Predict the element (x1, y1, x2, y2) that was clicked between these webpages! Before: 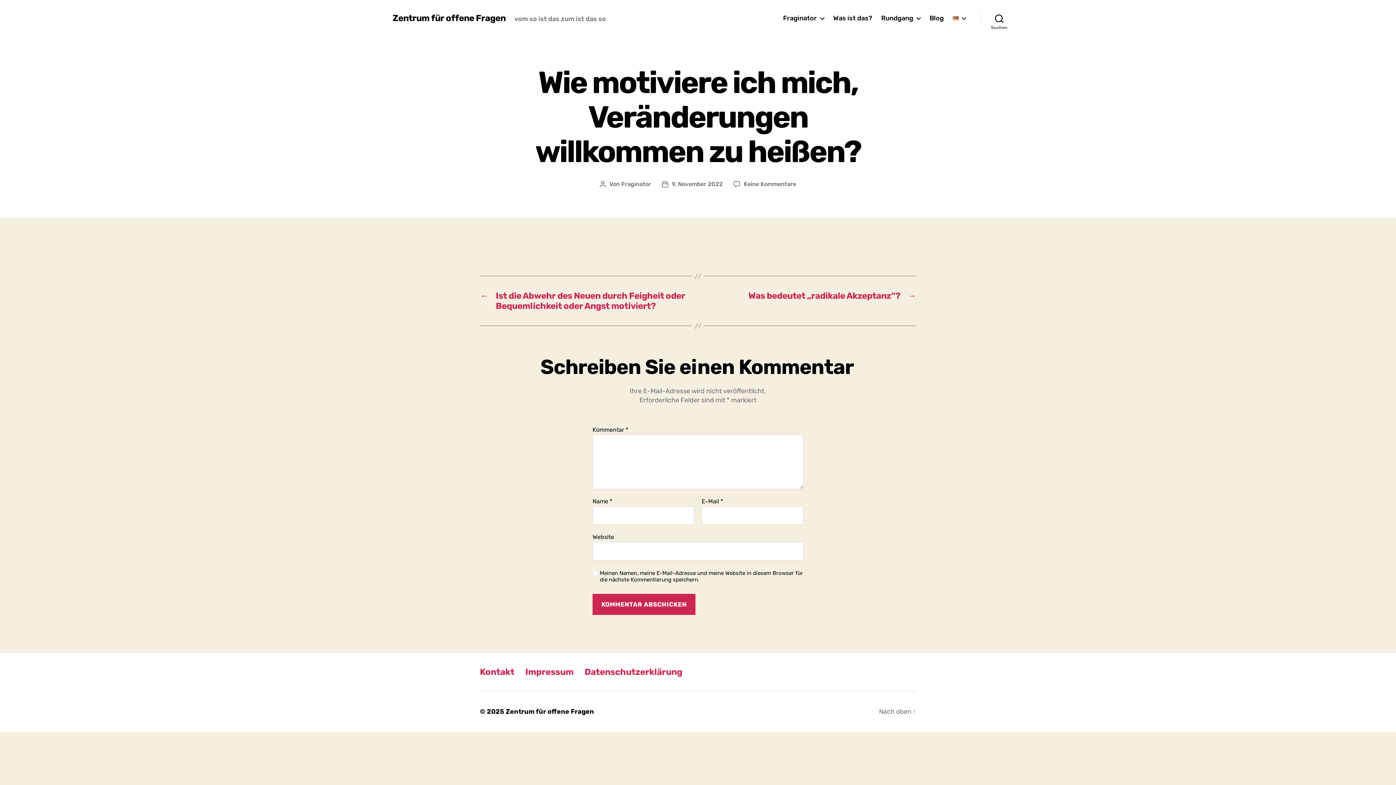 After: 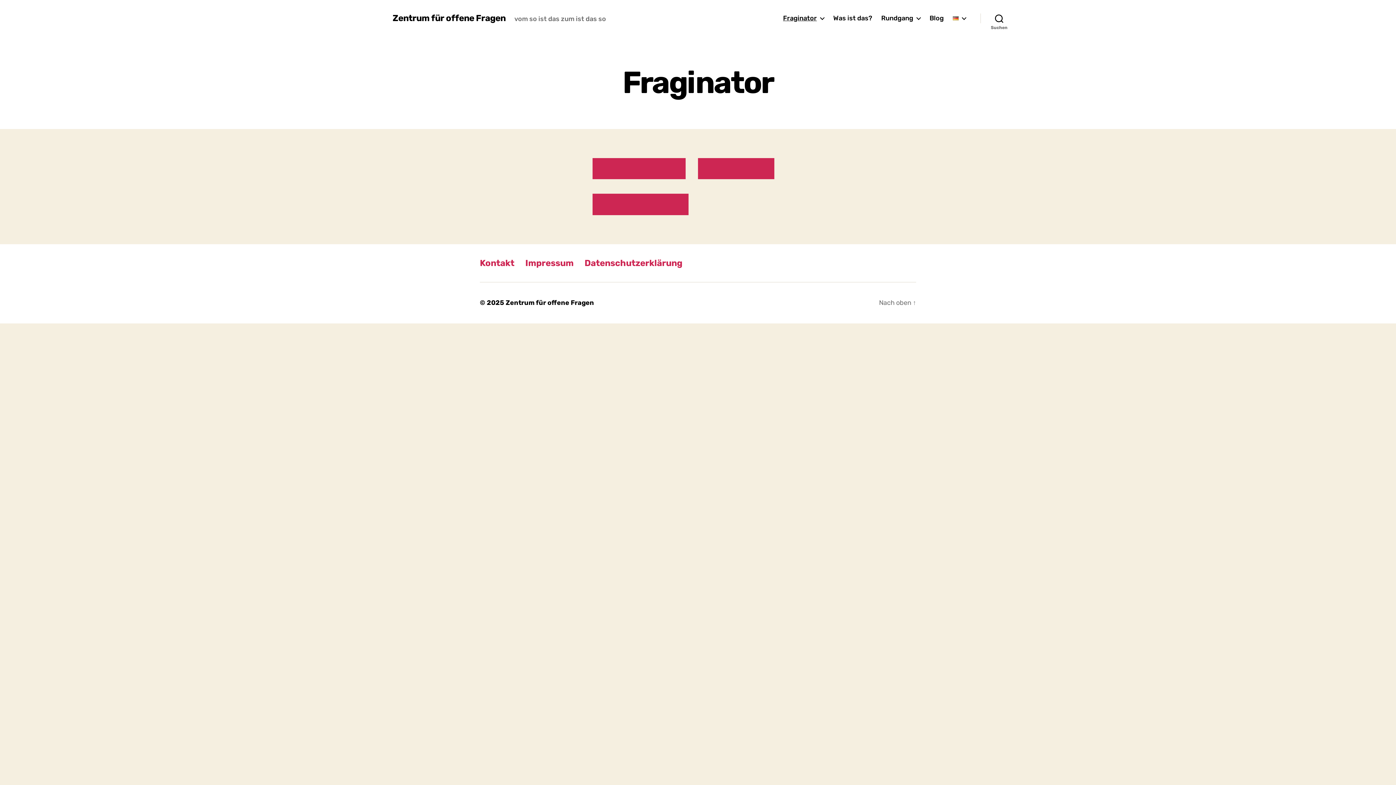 Action: bbox: (783, 14, 824, 22) label: Fraginator